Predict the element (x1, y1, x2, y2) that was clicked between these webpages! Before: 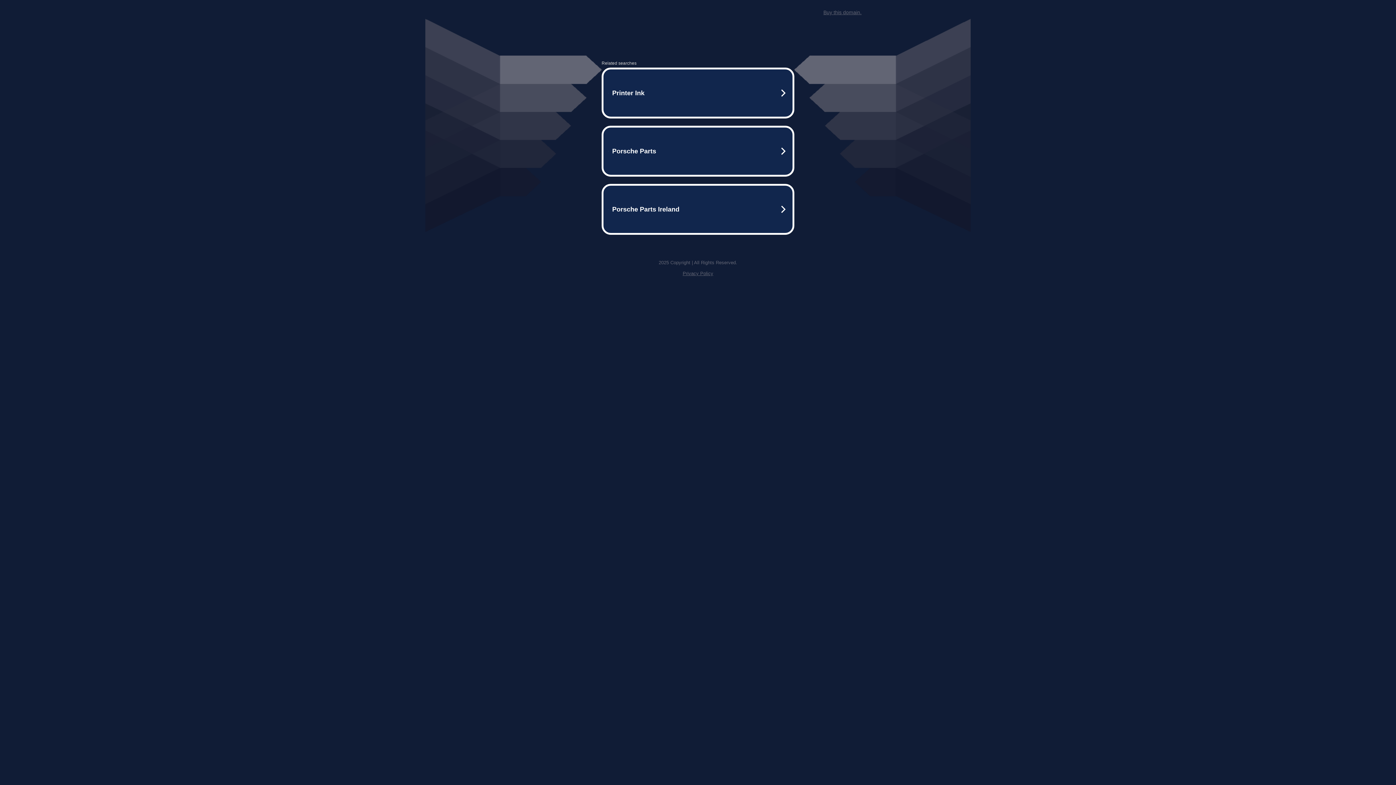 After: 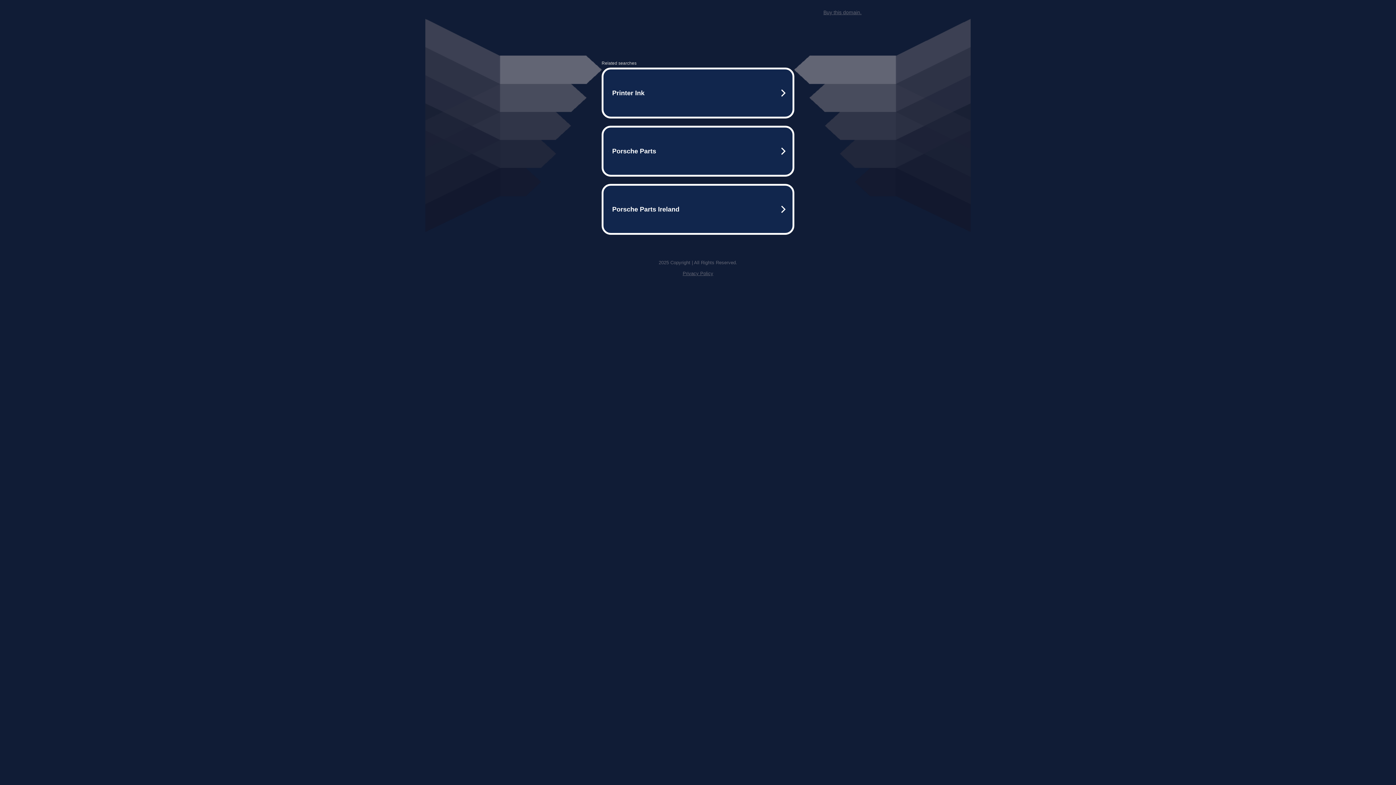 Action: bbox: (682, 270, 713, 276) label: Privacy Policy